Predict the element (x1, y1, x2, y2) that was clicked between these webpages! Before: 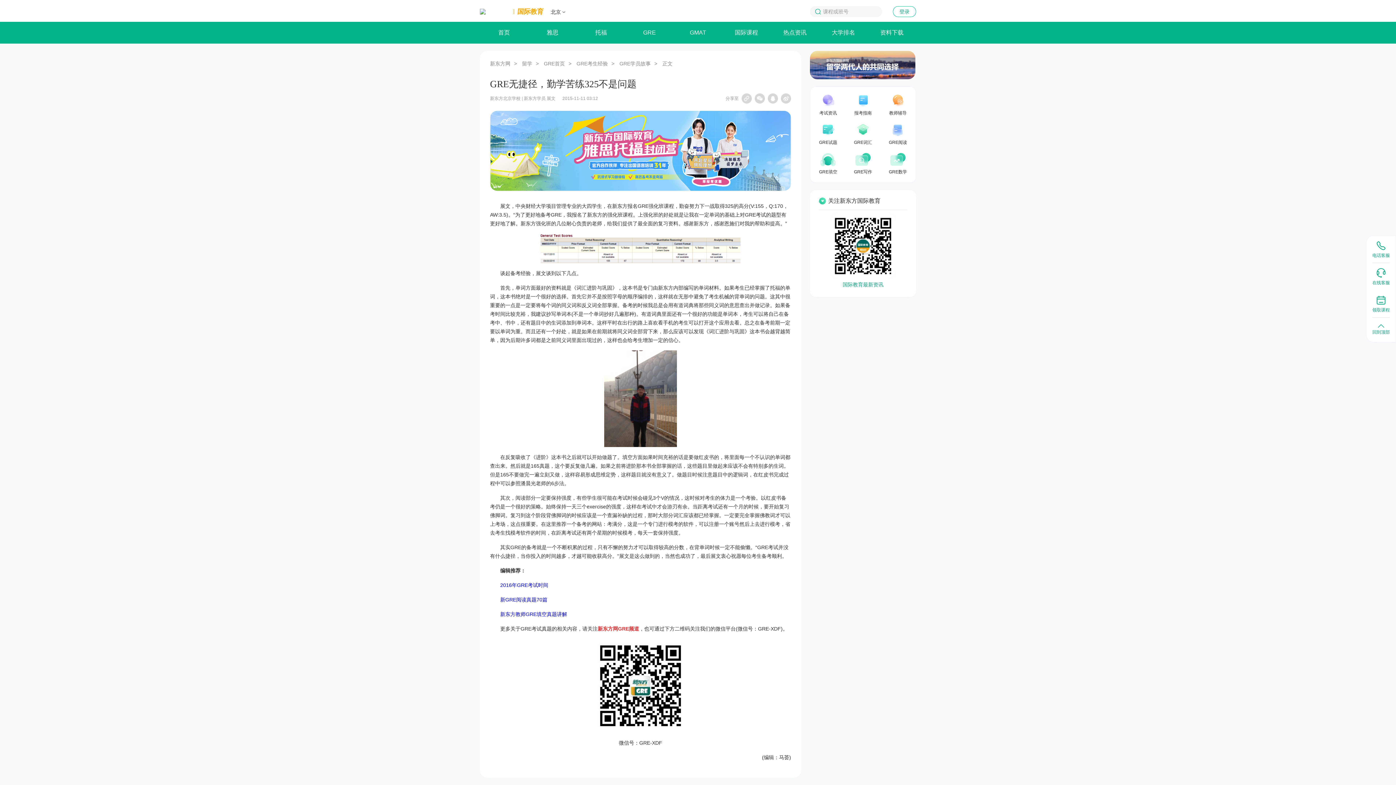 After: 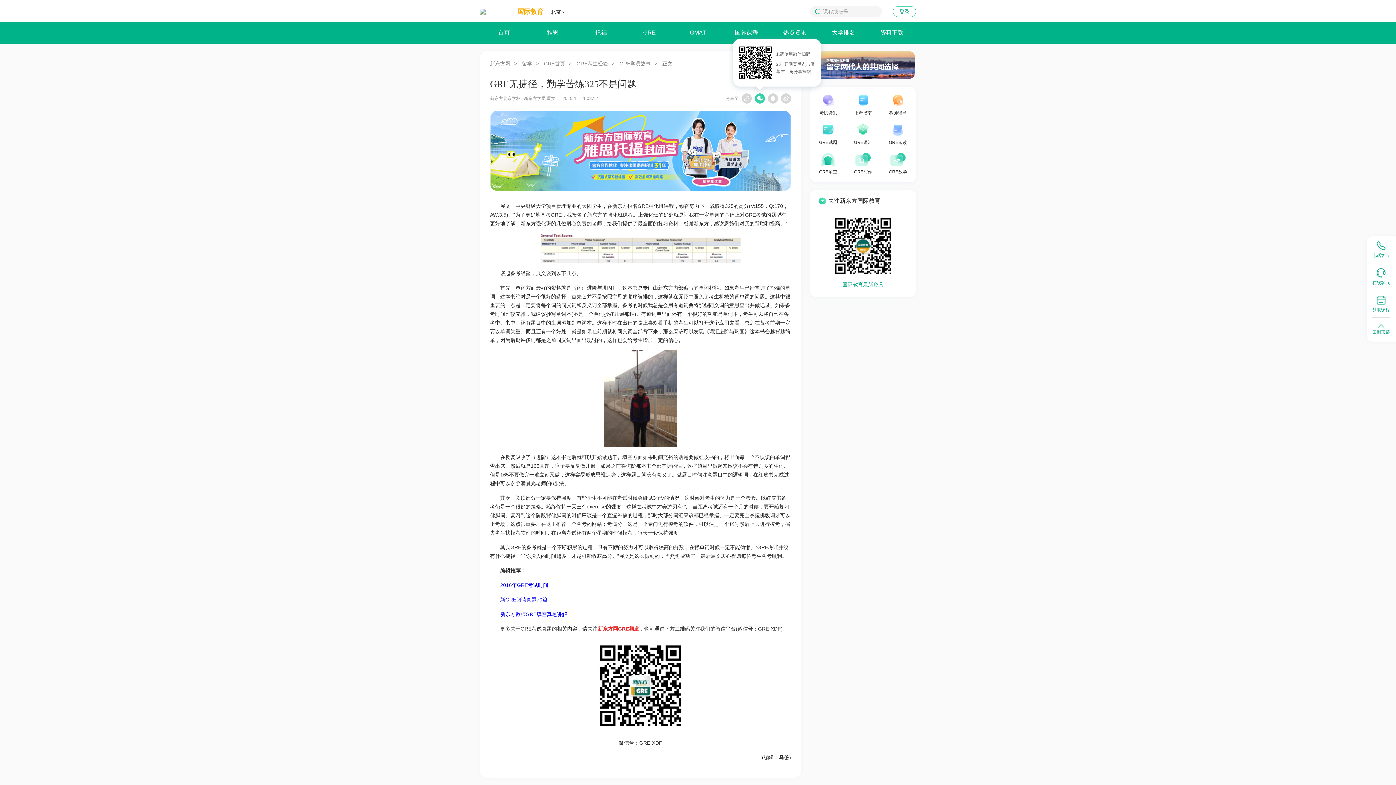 Action: bbox: (754, 93, 765, 103)